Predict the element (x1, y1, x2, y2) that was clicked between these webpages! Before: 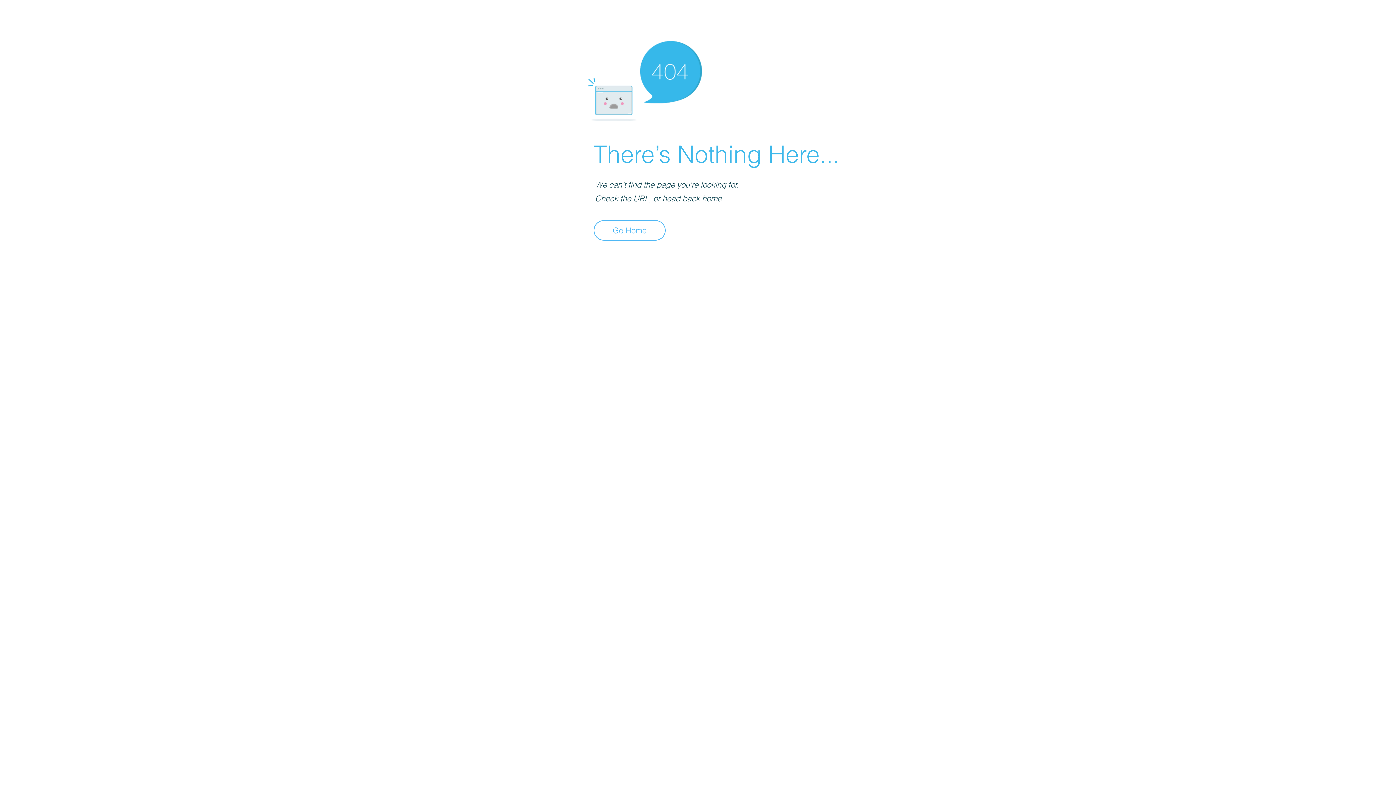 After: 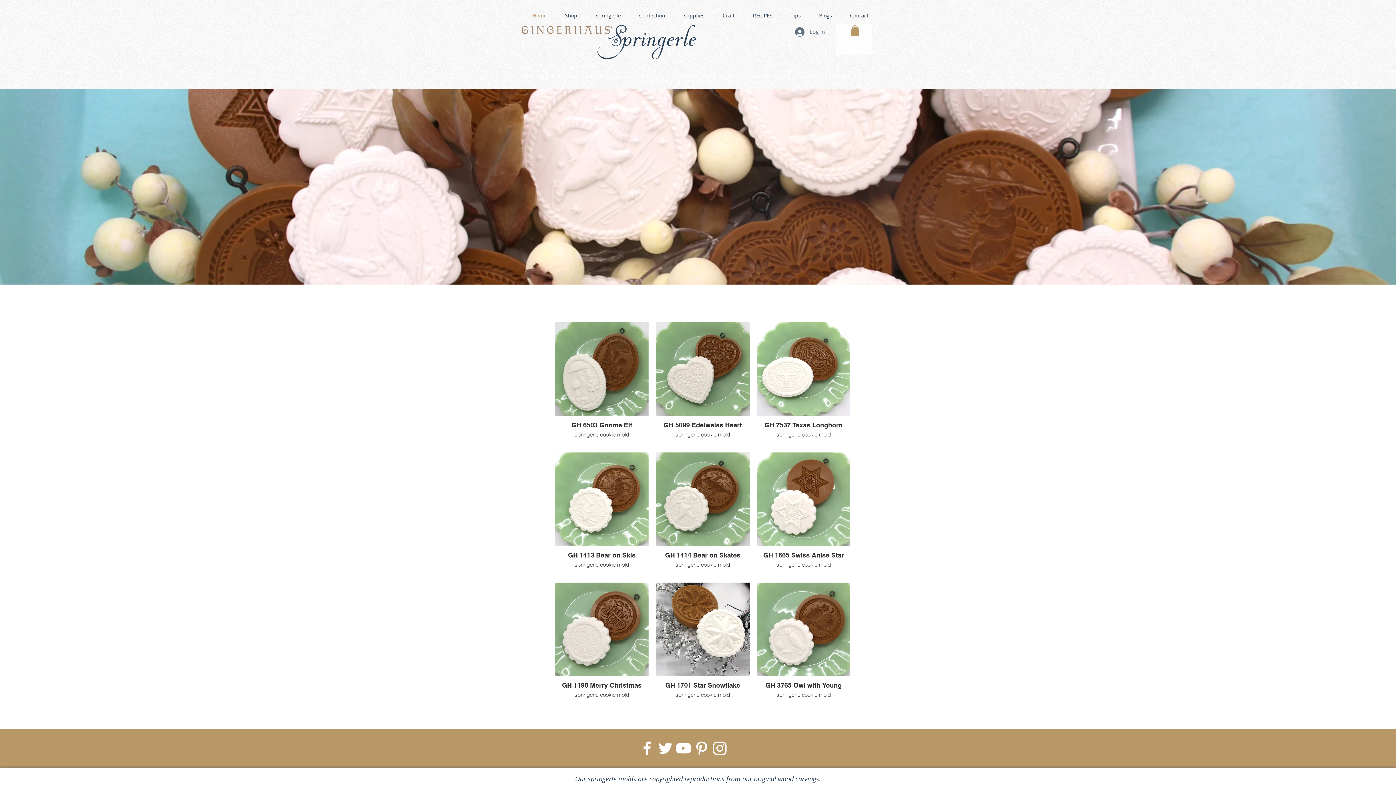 Action: bbox: (593, 220, 665, 240) label: Go Home